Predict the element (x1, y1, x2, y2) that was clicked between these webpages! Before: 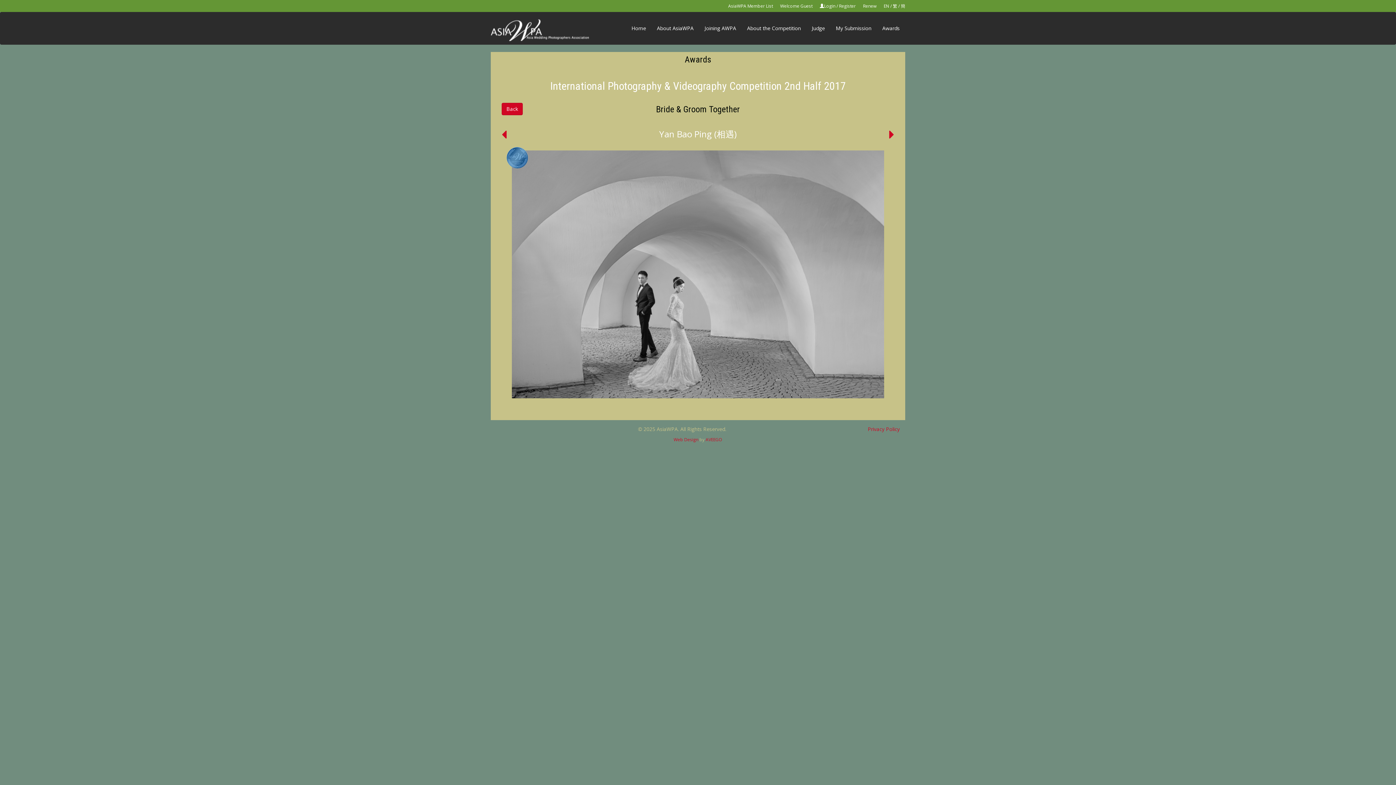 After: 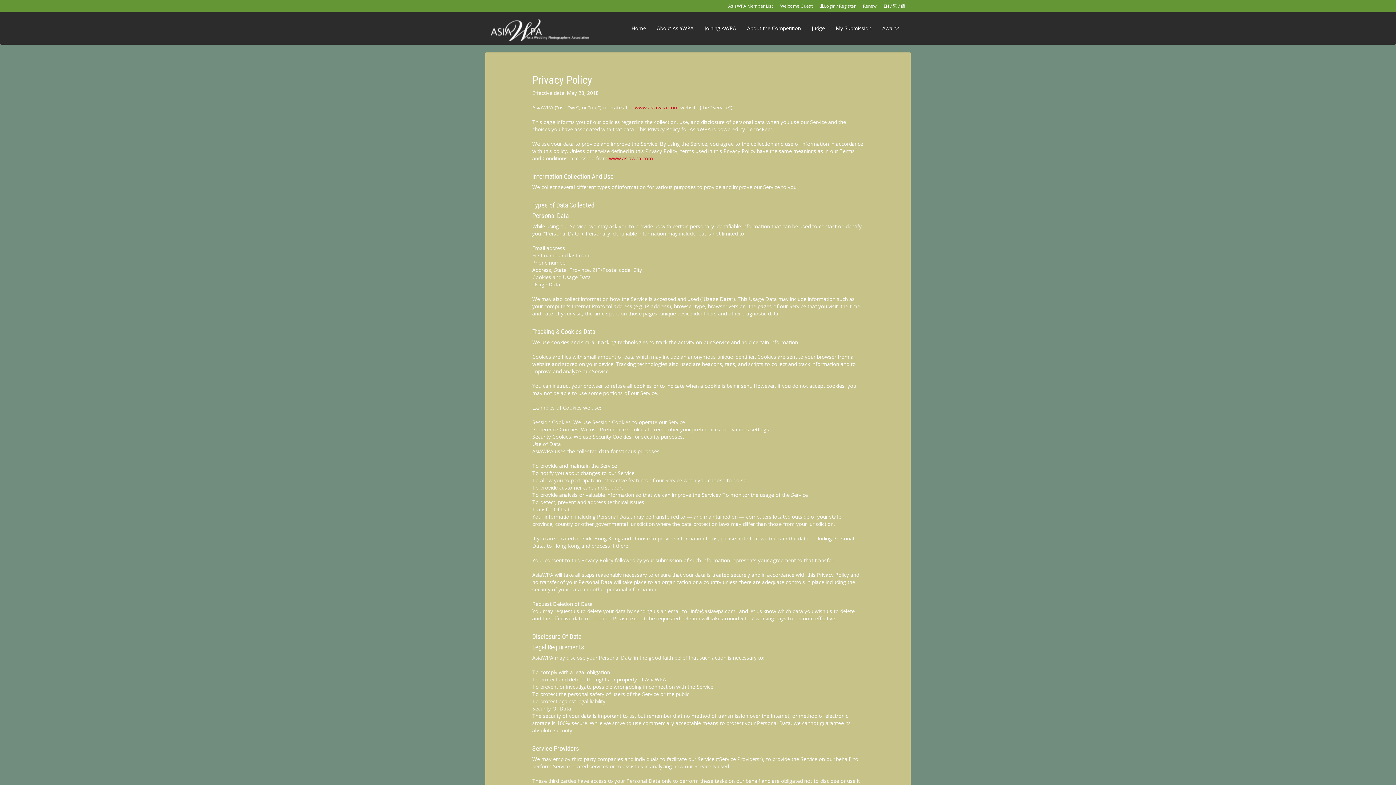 Action: bbox: (868, 425, 900, 432) label: Privacy Policy